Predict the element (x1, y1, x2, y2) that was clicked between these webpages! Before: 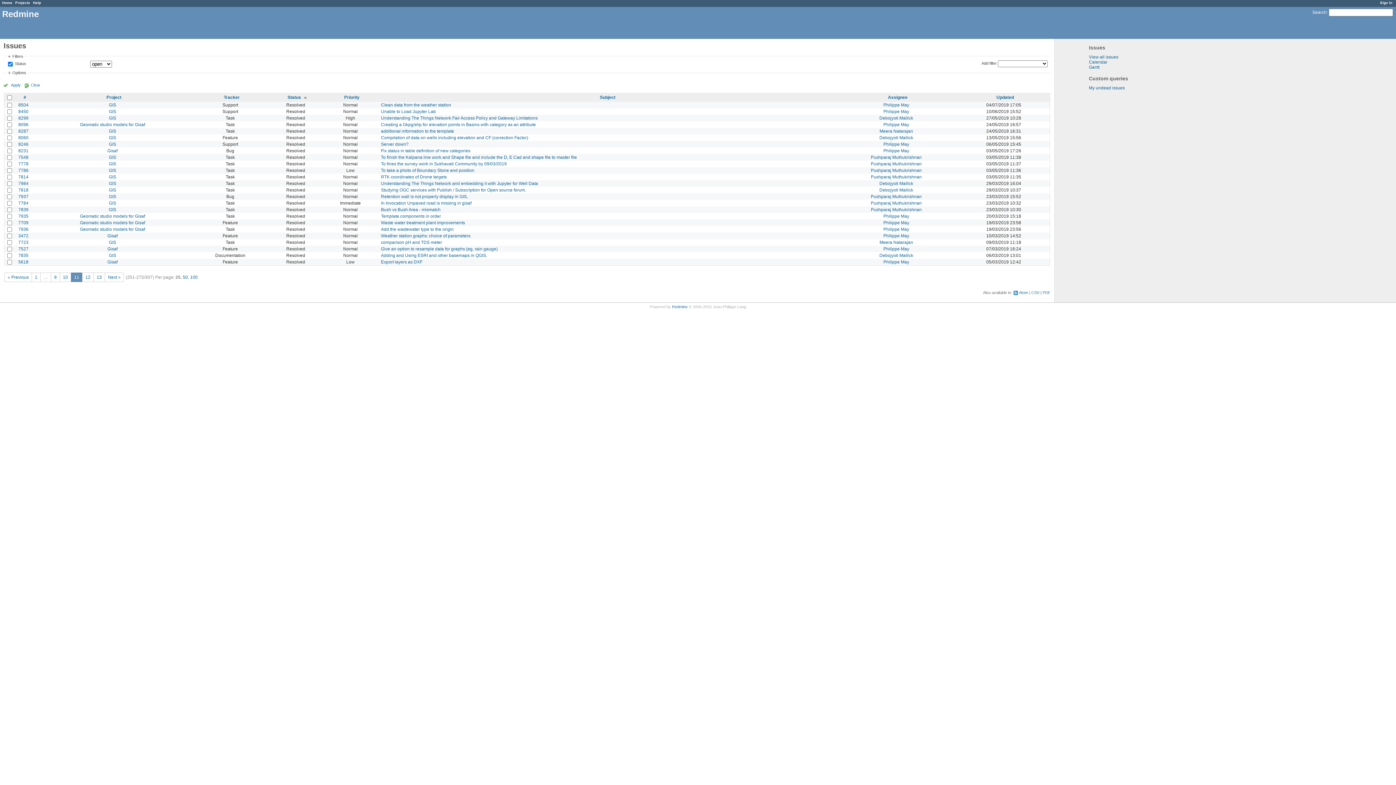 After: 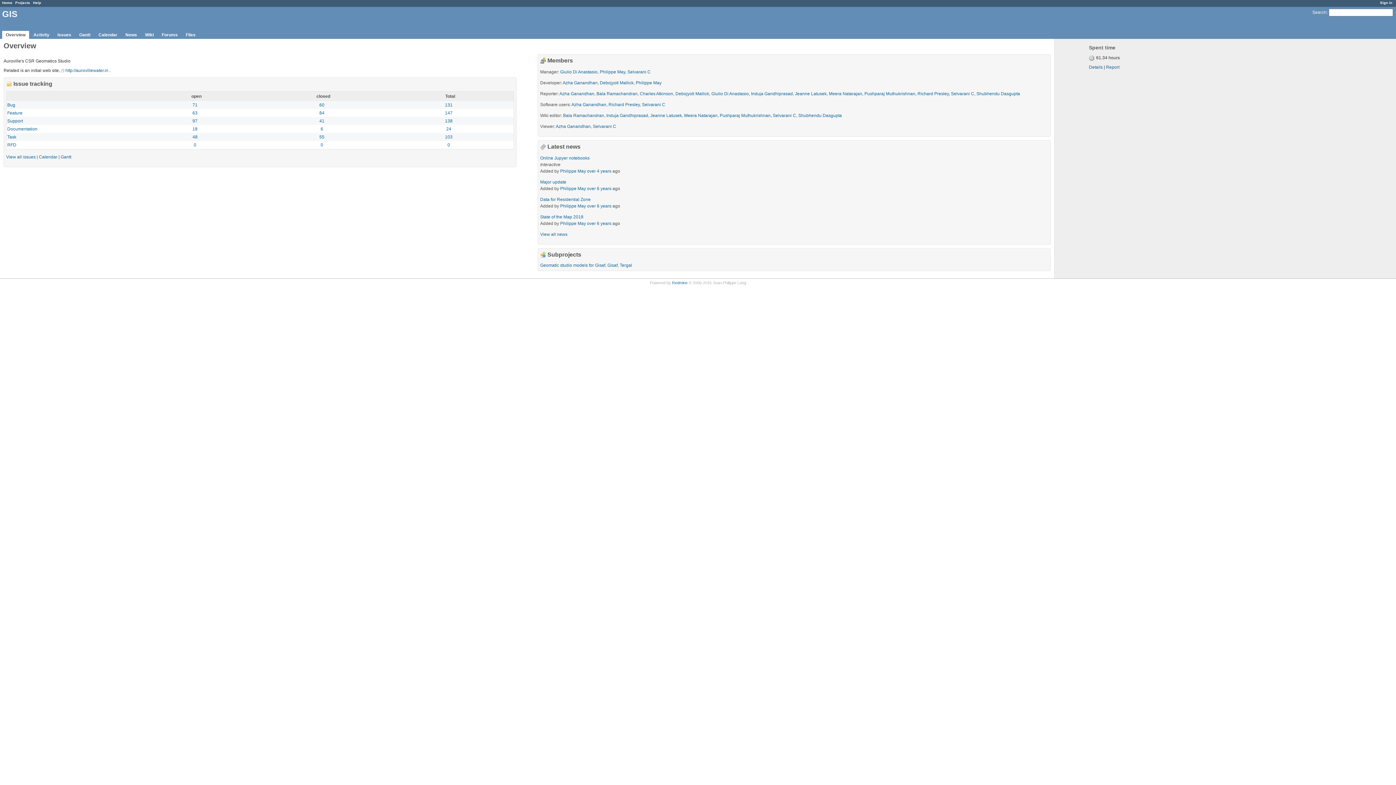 Action: label: GIS bbox: (108, 135, 116, 140)